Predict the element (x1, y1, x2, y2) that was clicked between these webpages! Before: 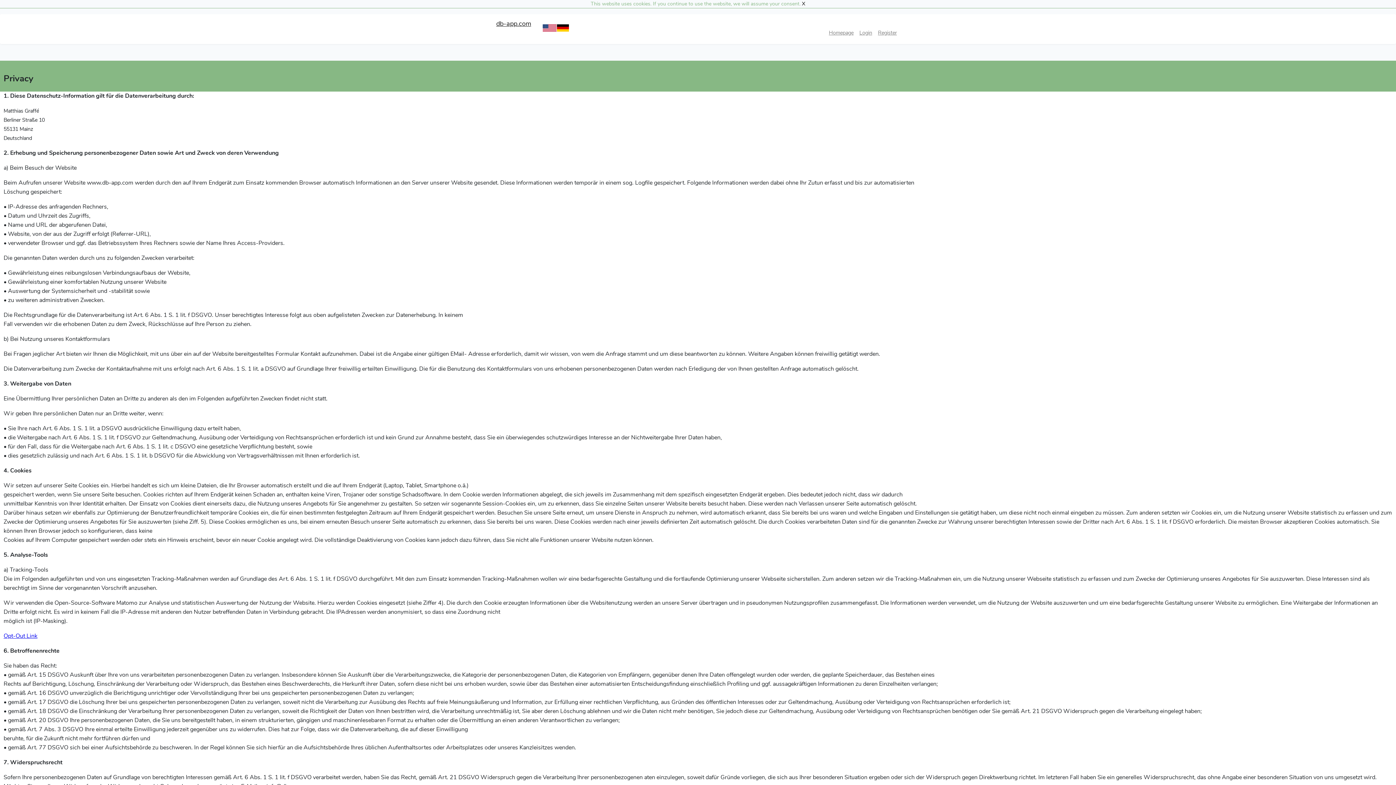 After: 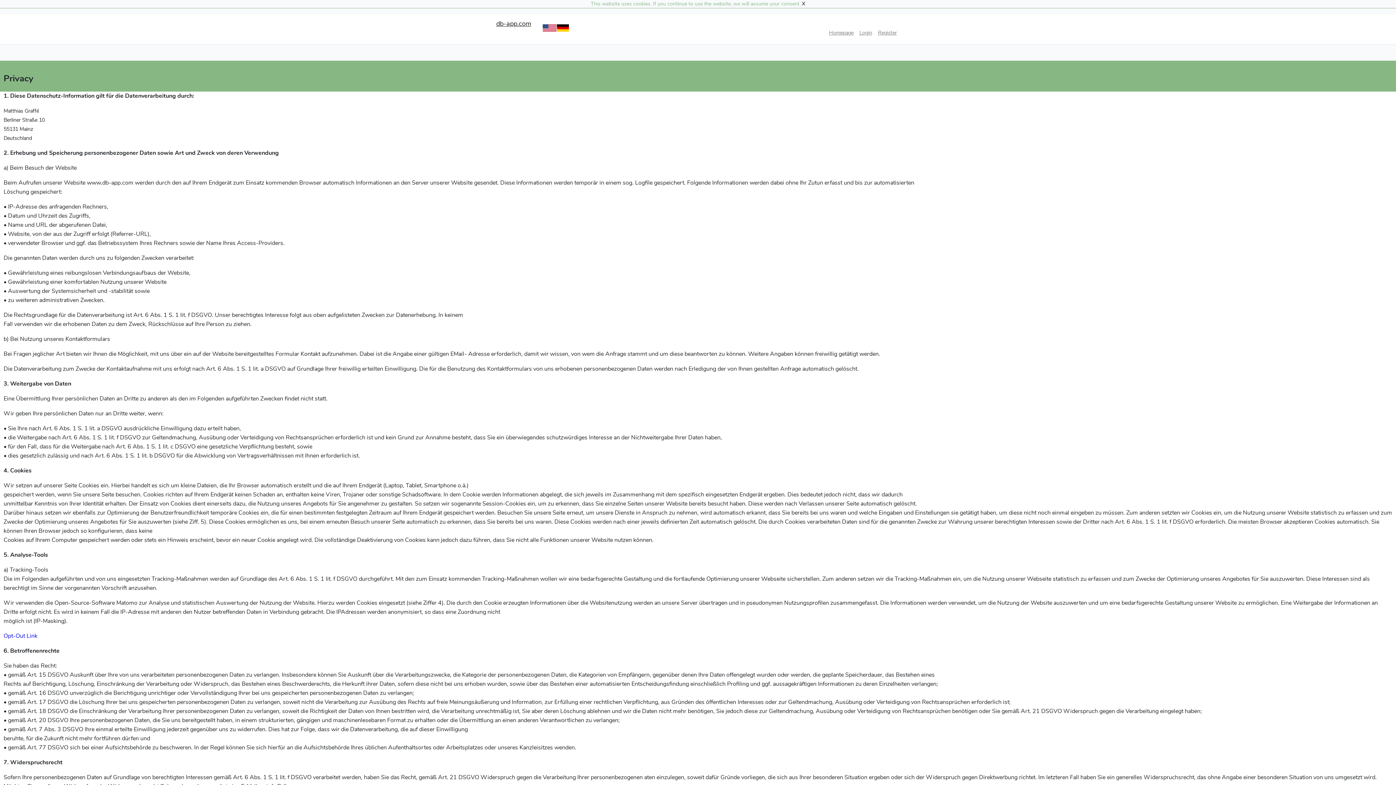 Action: label: Opt-Out Link bbox: (3, 632, 37, 640)